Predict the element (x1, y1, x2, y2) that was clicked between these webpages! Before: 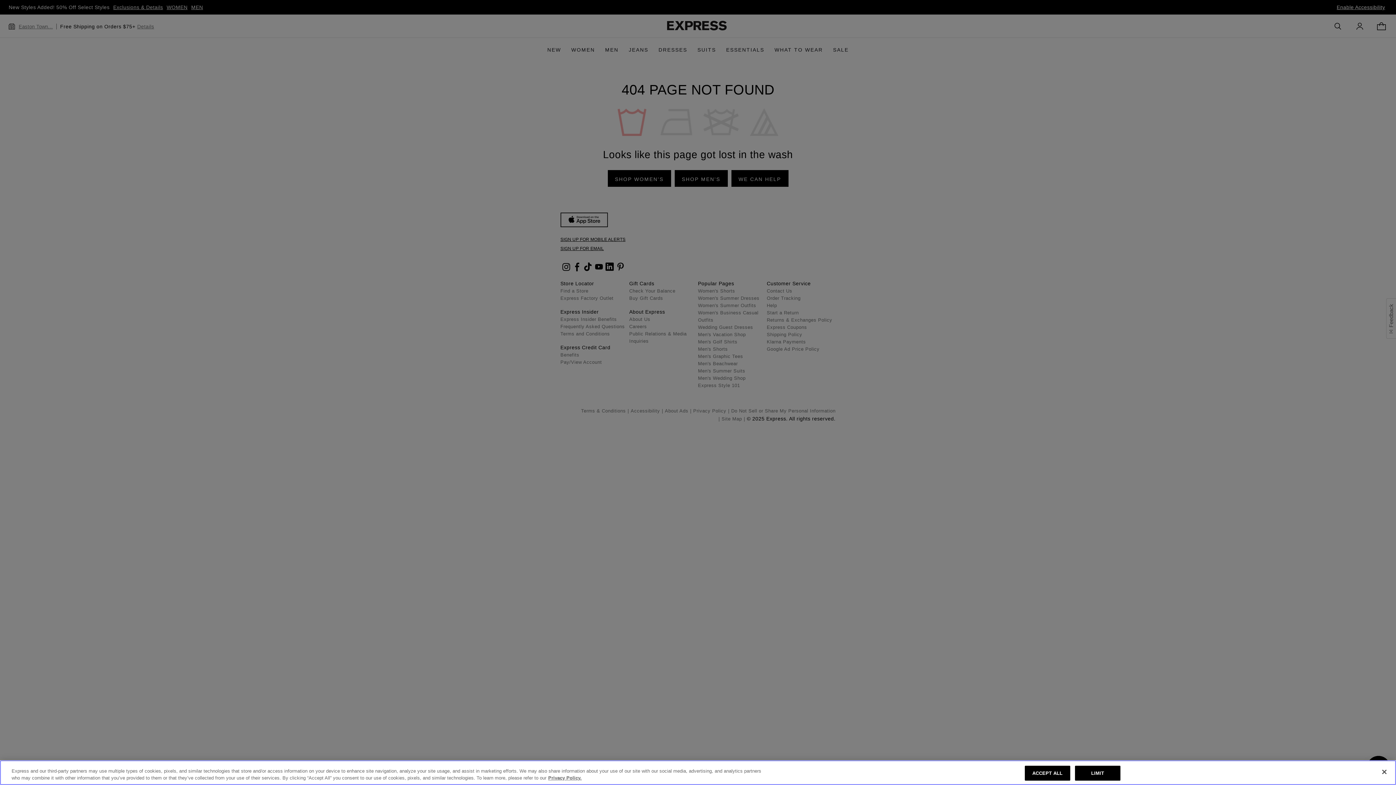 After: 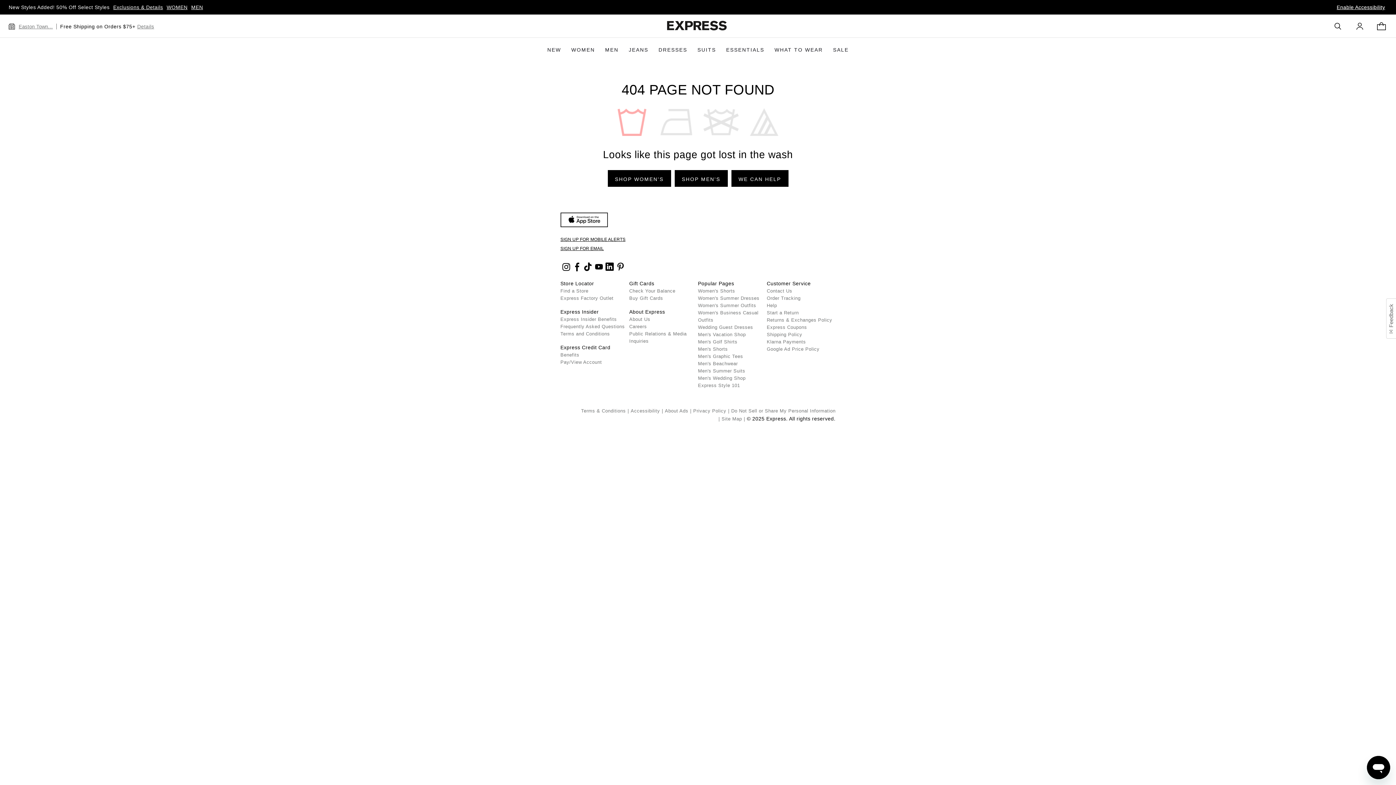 Action: bbox: (1376, 764, 1392, 780) label: Close